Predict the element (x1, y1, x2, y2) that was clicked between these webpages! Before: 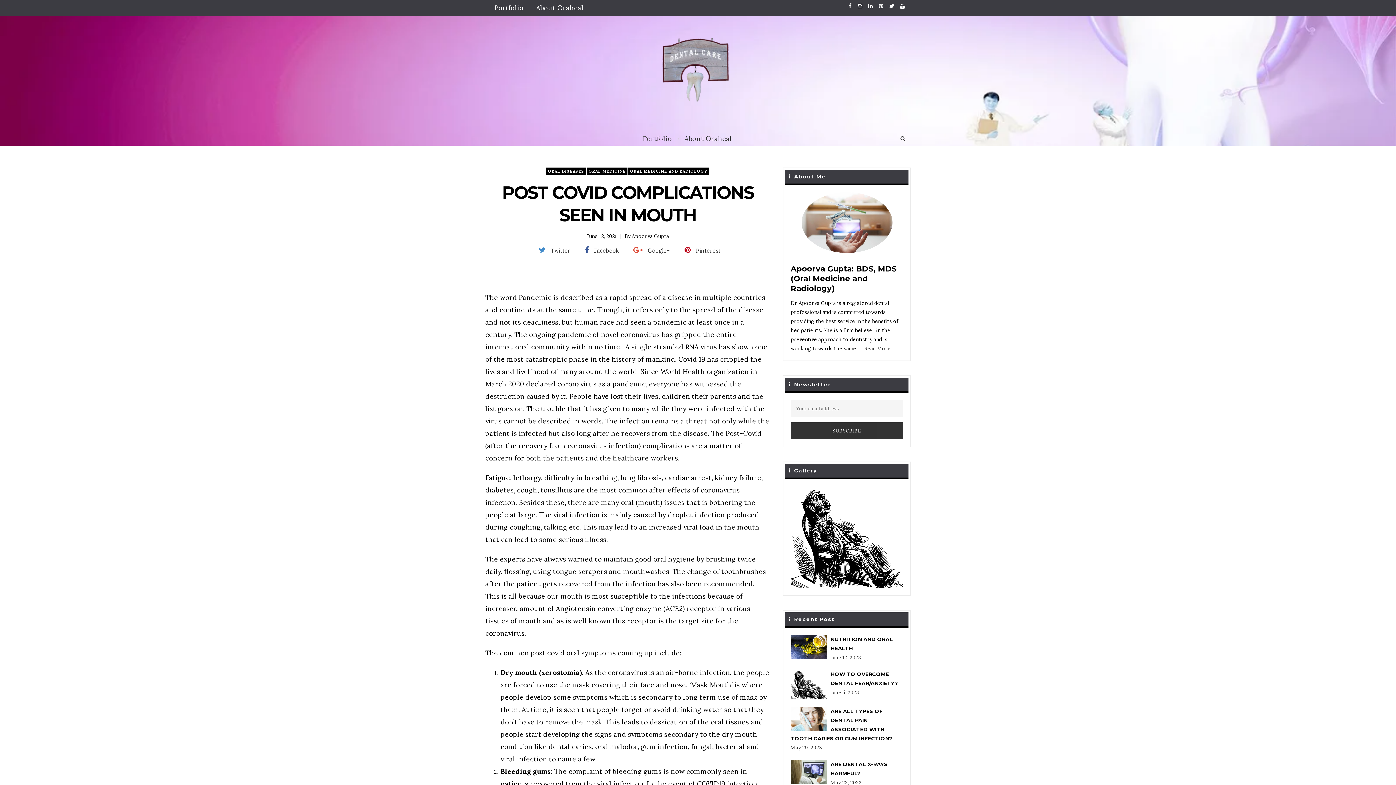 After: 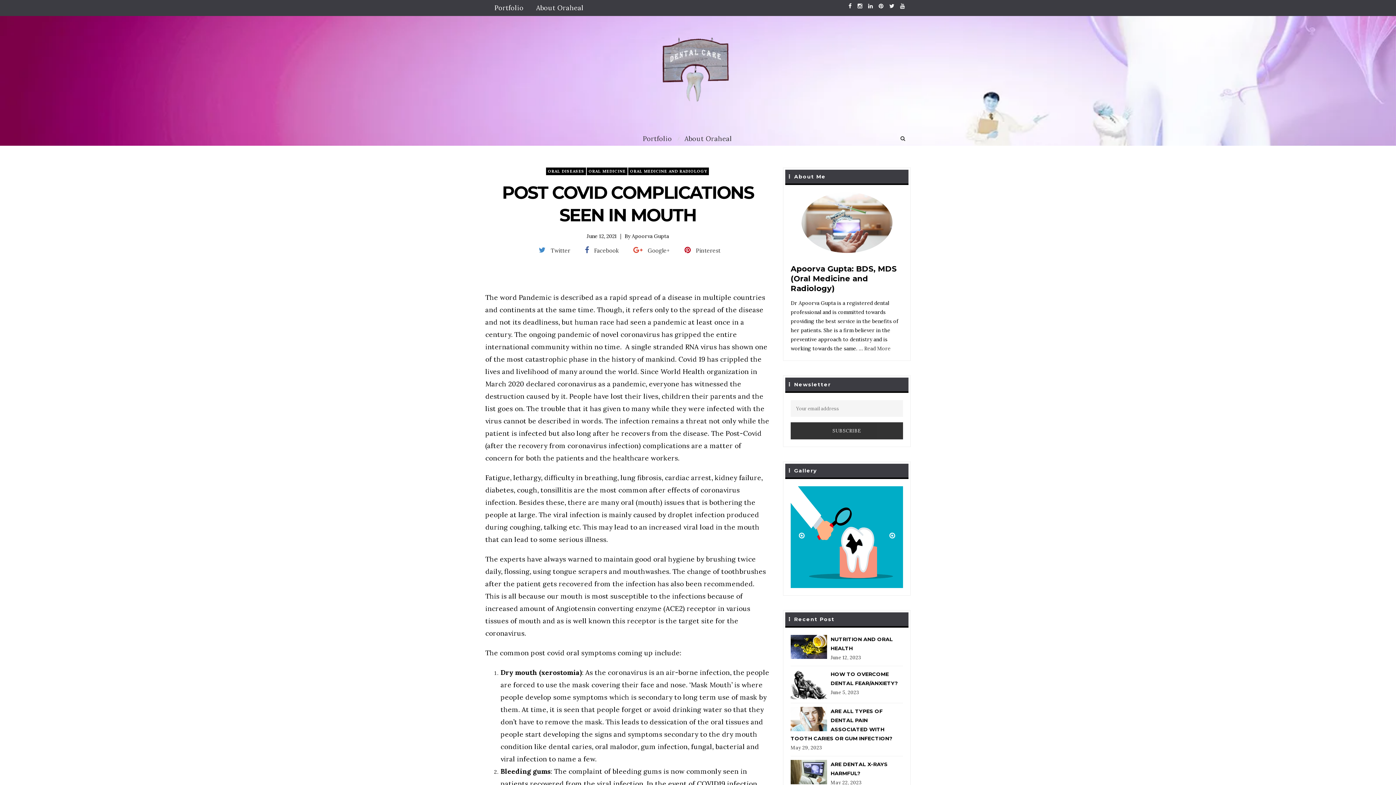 Action: bbox: (866, 2, 876, 9) label:  